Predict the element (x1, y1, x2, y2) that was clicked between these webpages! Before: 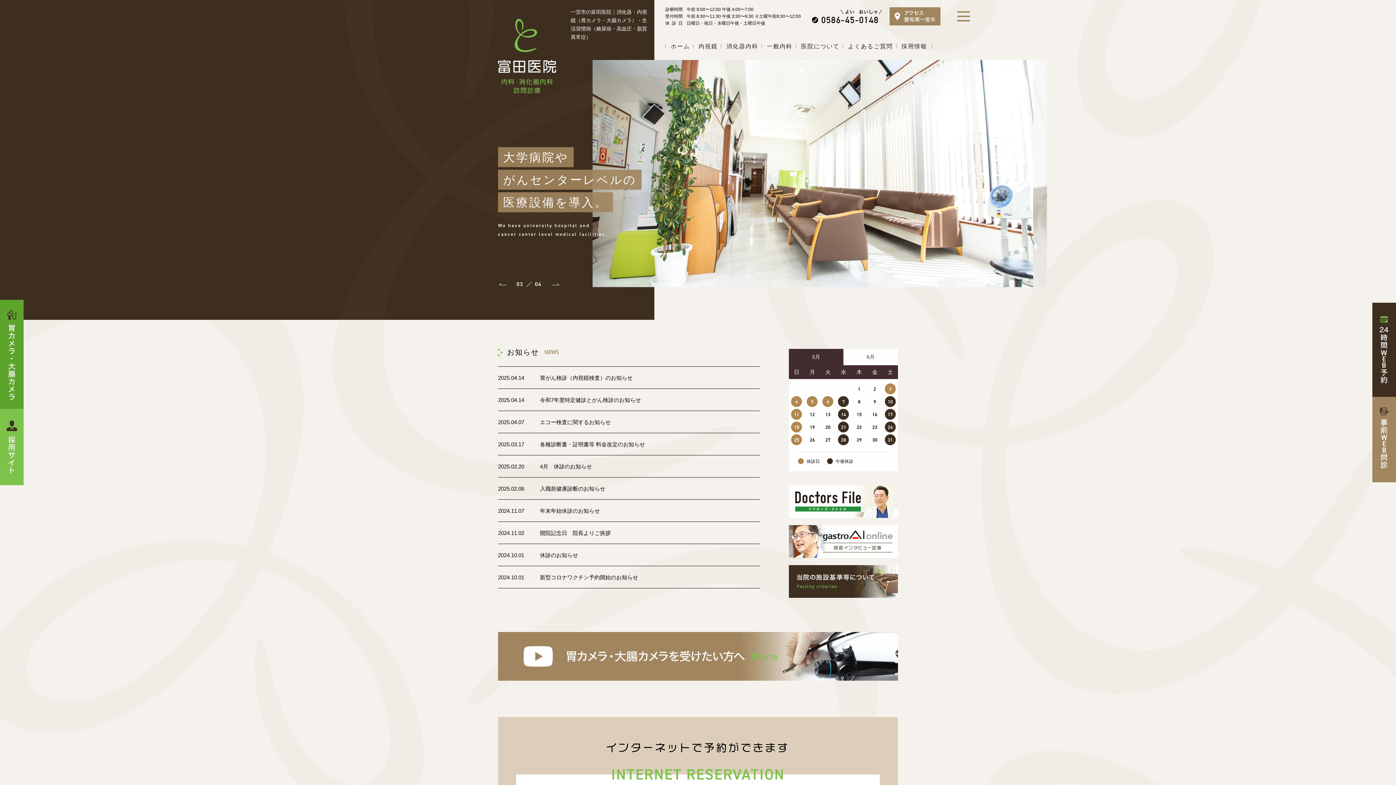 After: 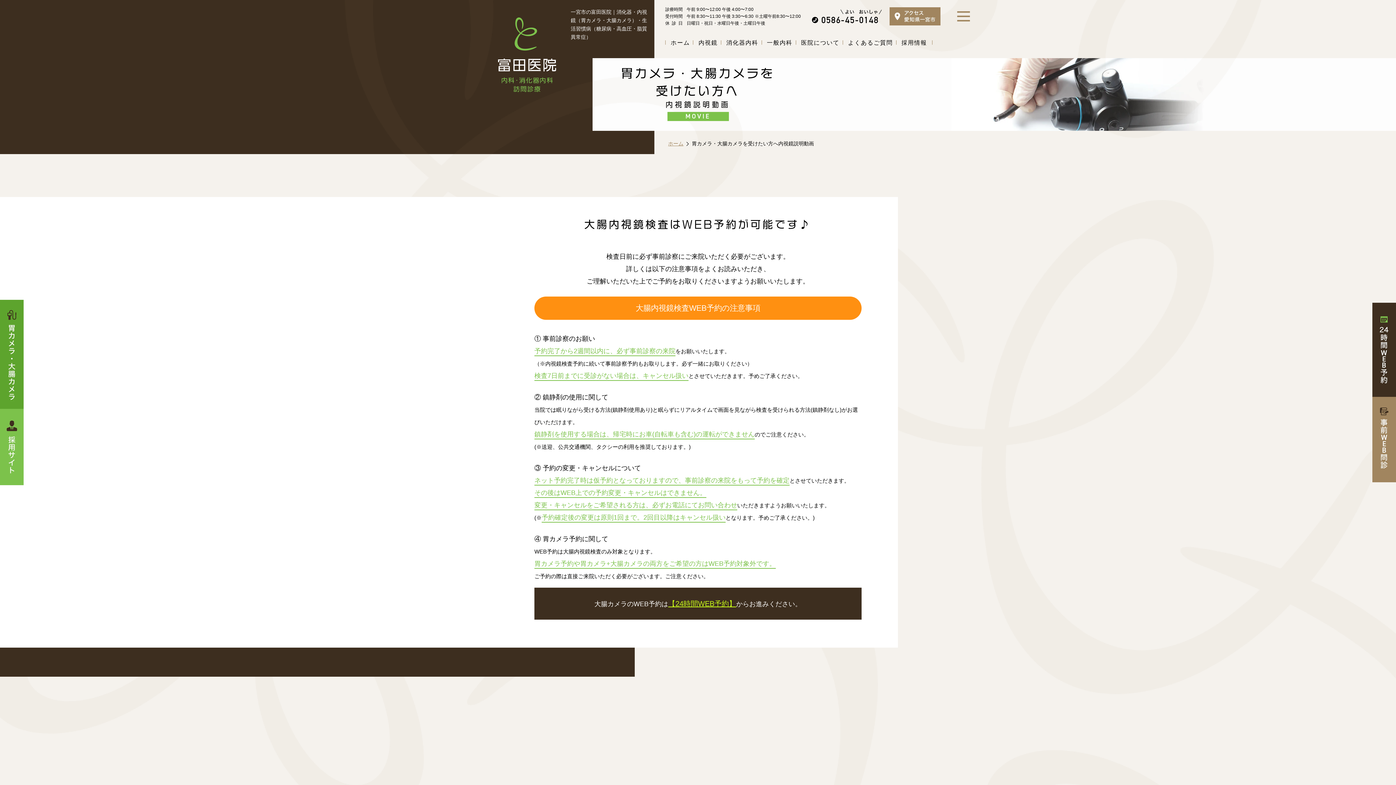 Action: bbox: (0, 300, 23, 409)